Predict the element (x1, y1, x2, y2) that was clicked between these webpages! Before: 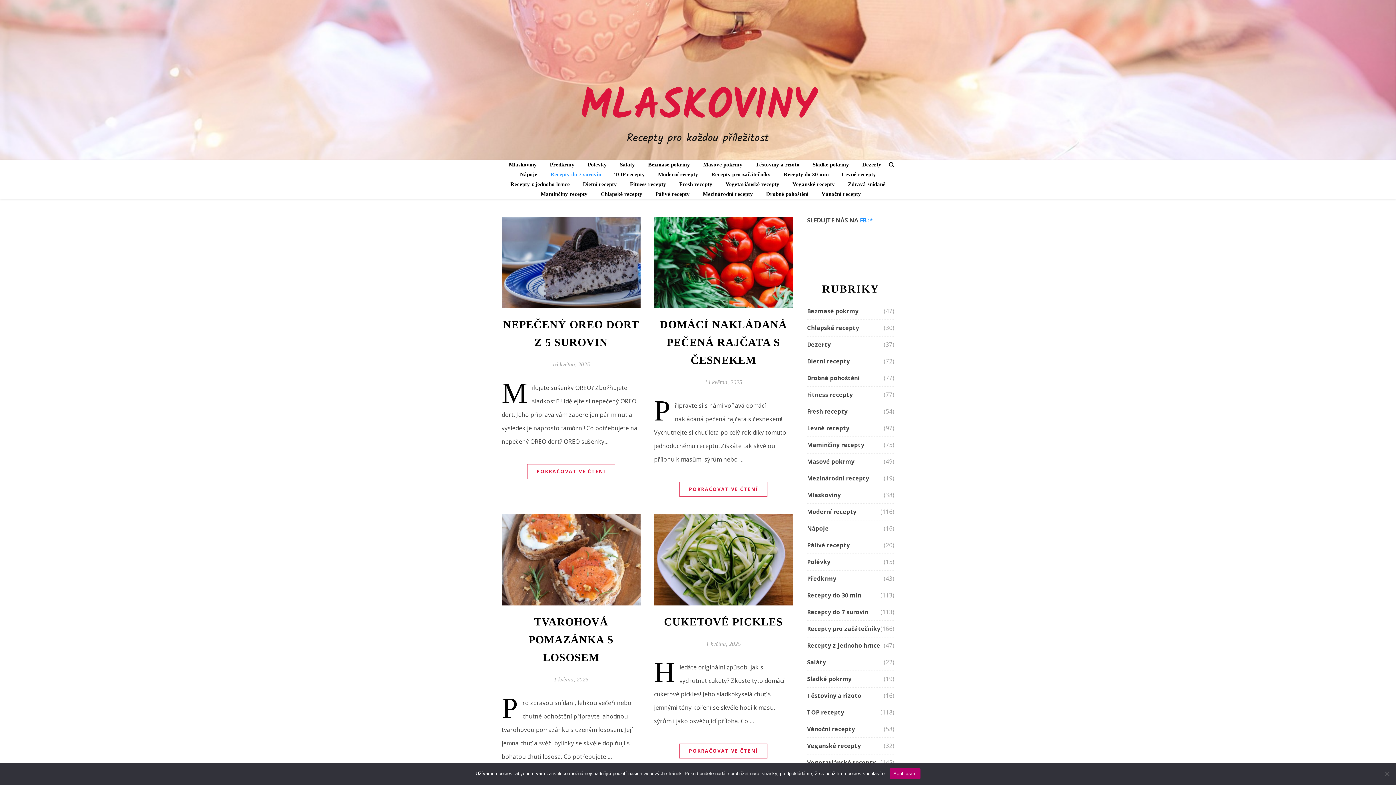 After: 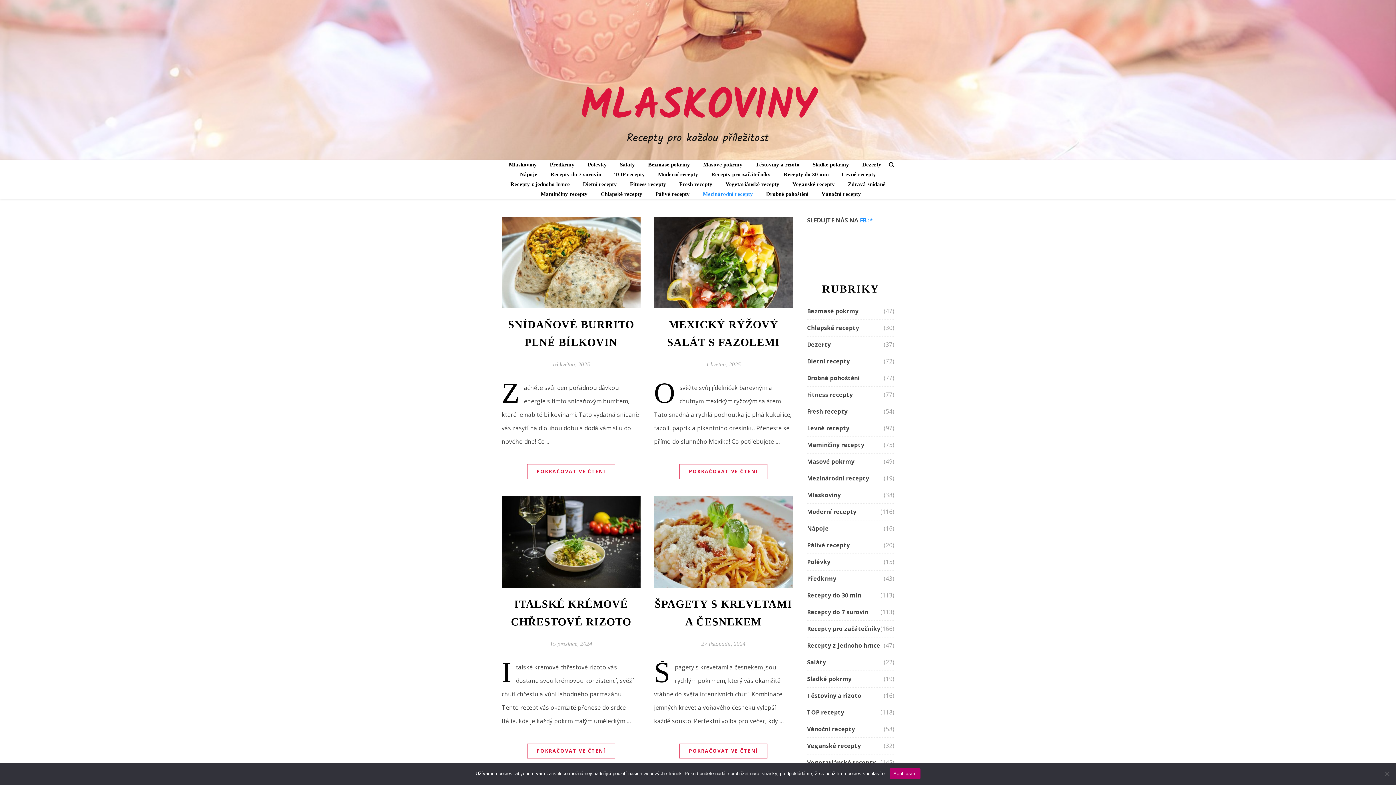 Action: bbox: (697, 189, 759, 199) label: Mezinárodní recepty